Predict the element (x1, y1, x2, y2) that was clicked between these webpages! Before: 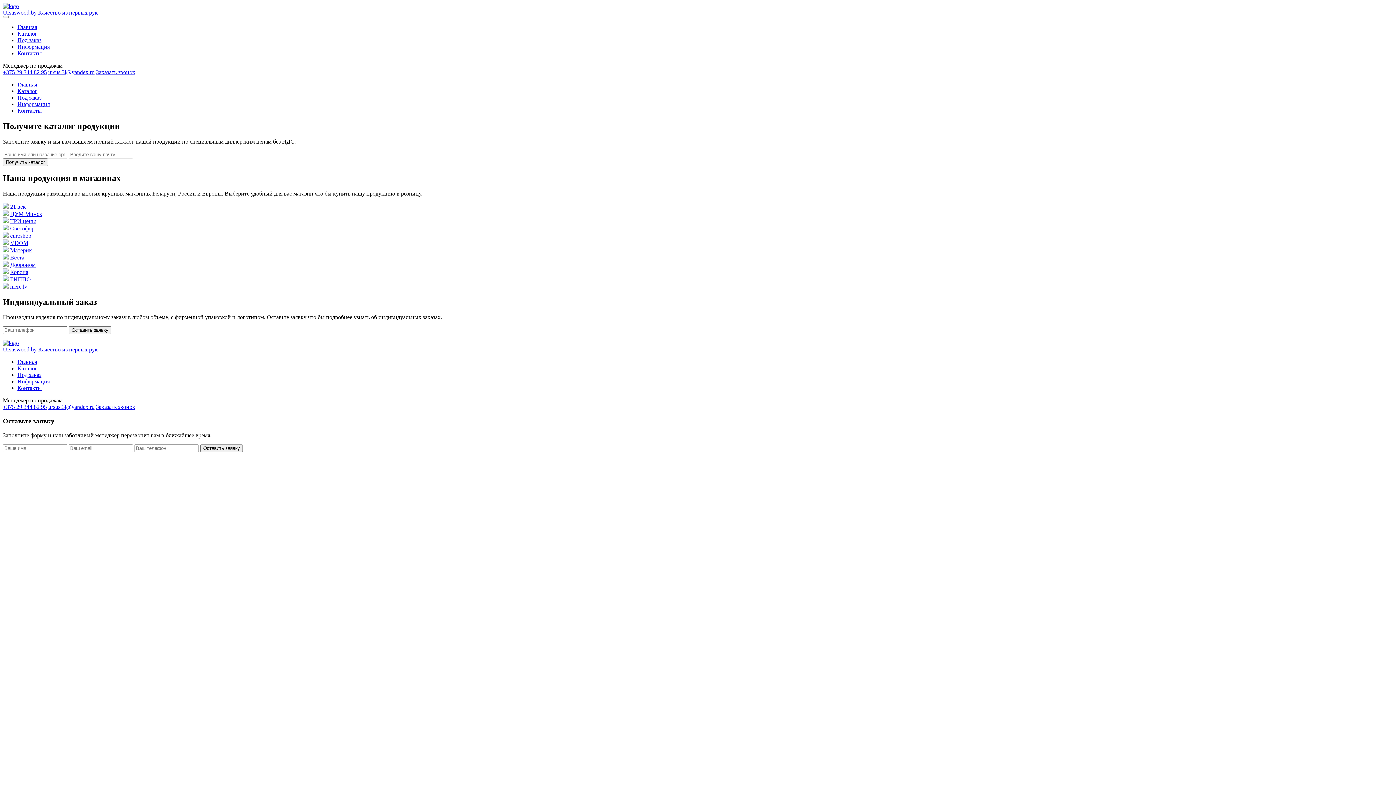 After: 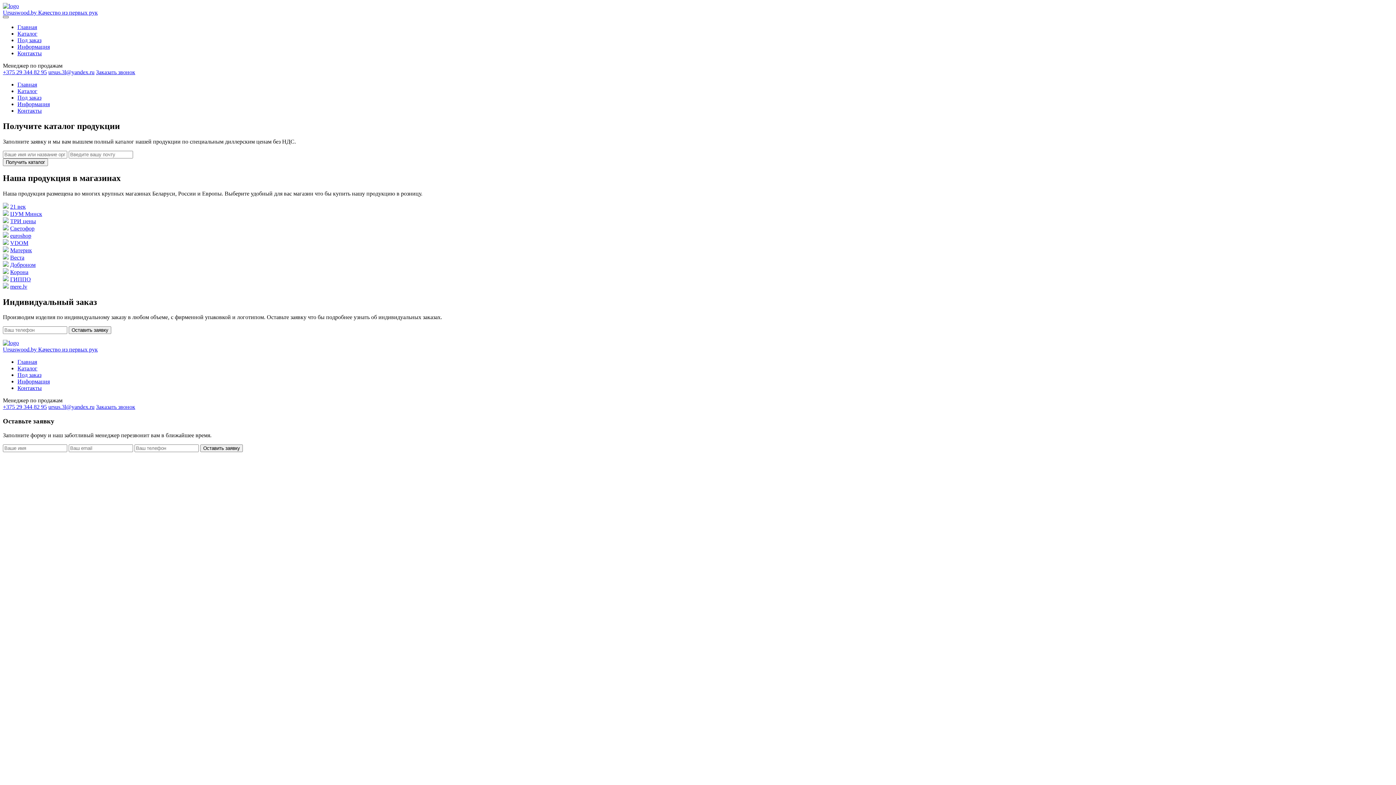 Action: bbox: (2, 16, 8, 18)